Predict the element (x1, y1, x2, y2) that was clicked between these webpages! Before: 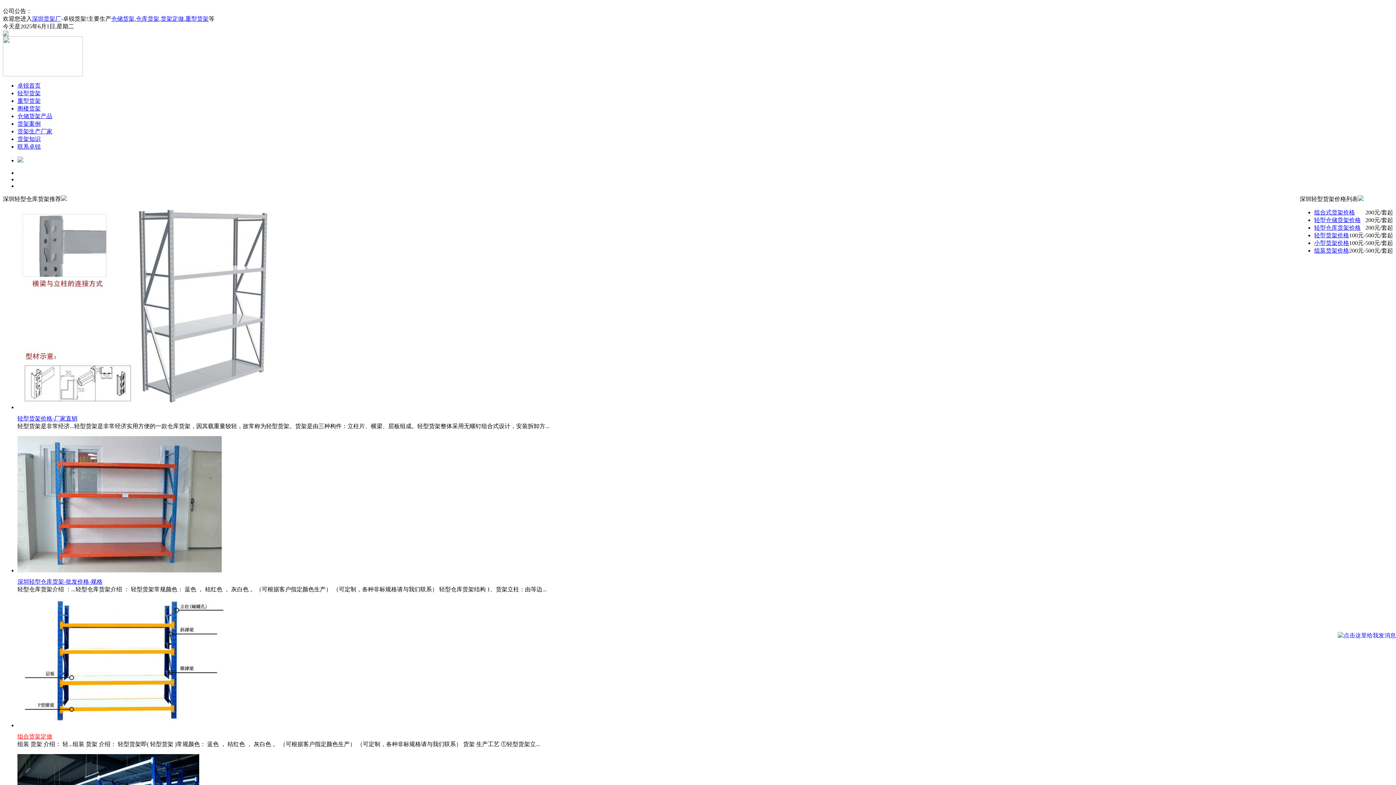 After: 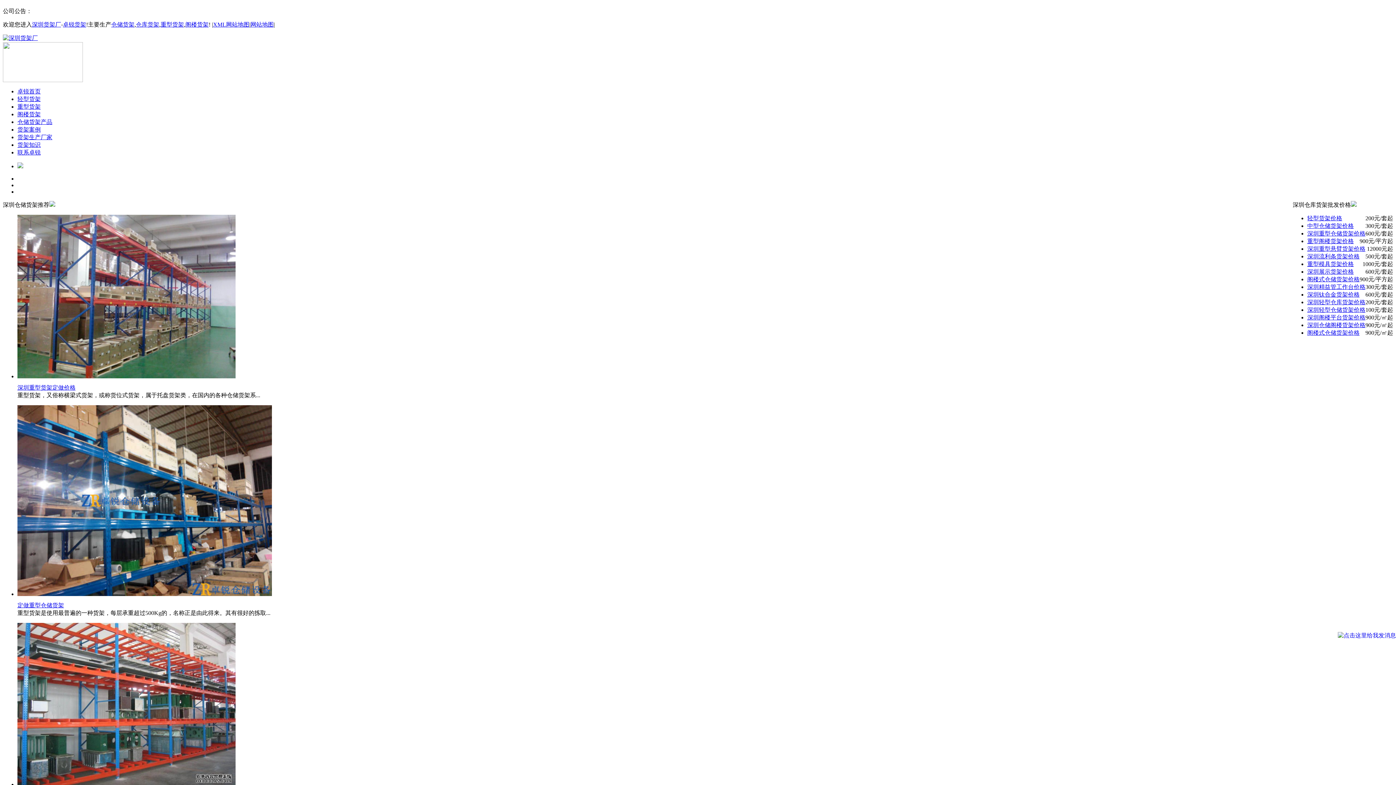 Action: bbox: (2, 31, 8, 37)